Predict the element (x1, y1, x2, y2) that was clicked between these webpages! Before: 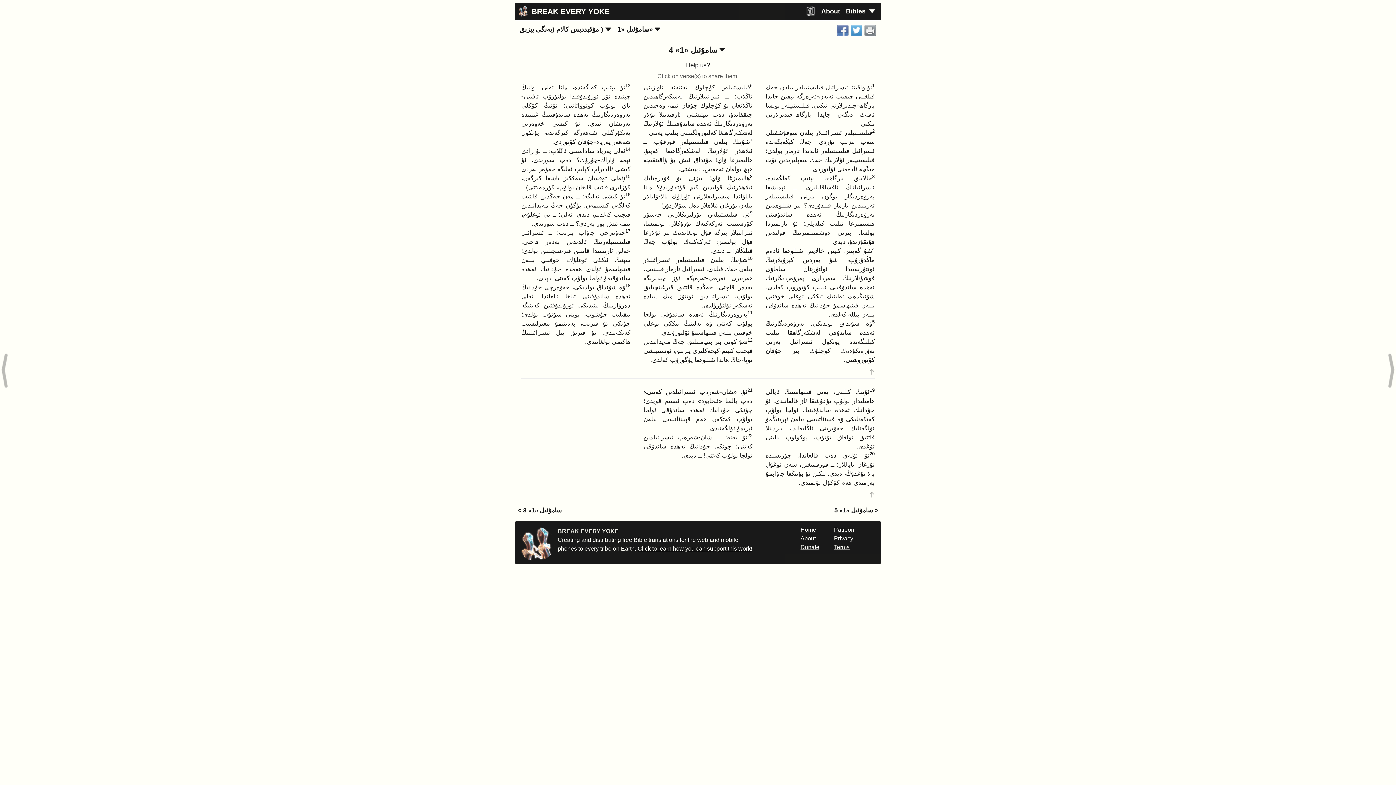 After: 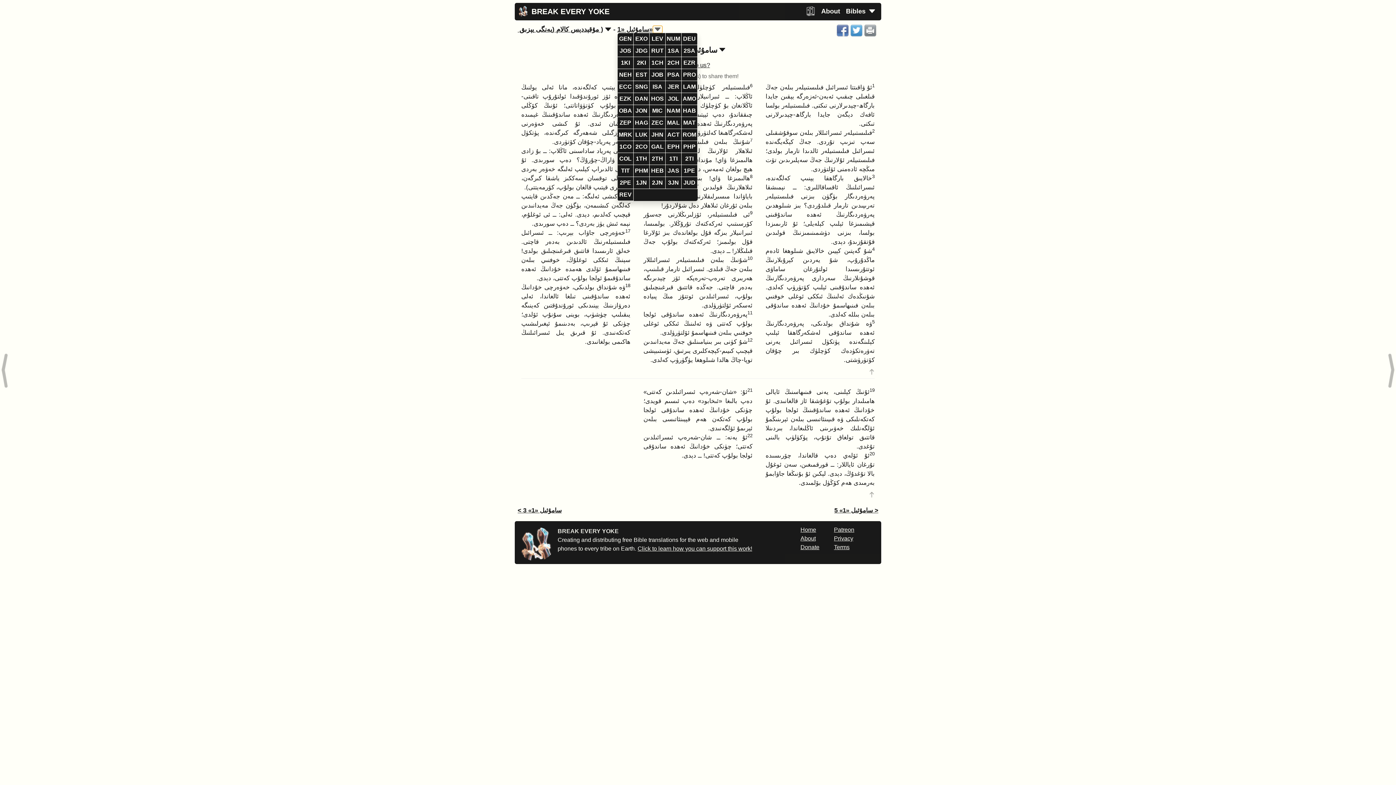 Action: bbox: (653, 25, 662, 33)